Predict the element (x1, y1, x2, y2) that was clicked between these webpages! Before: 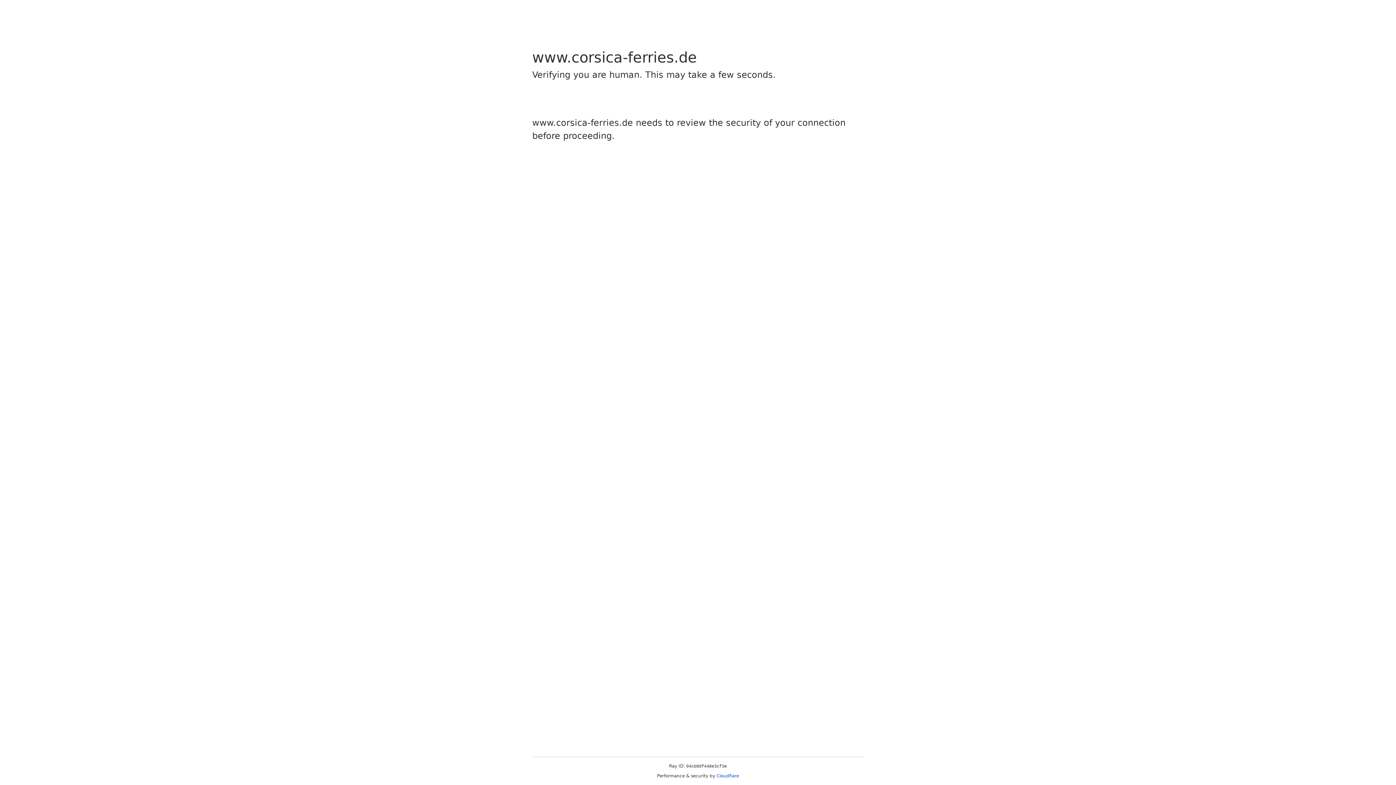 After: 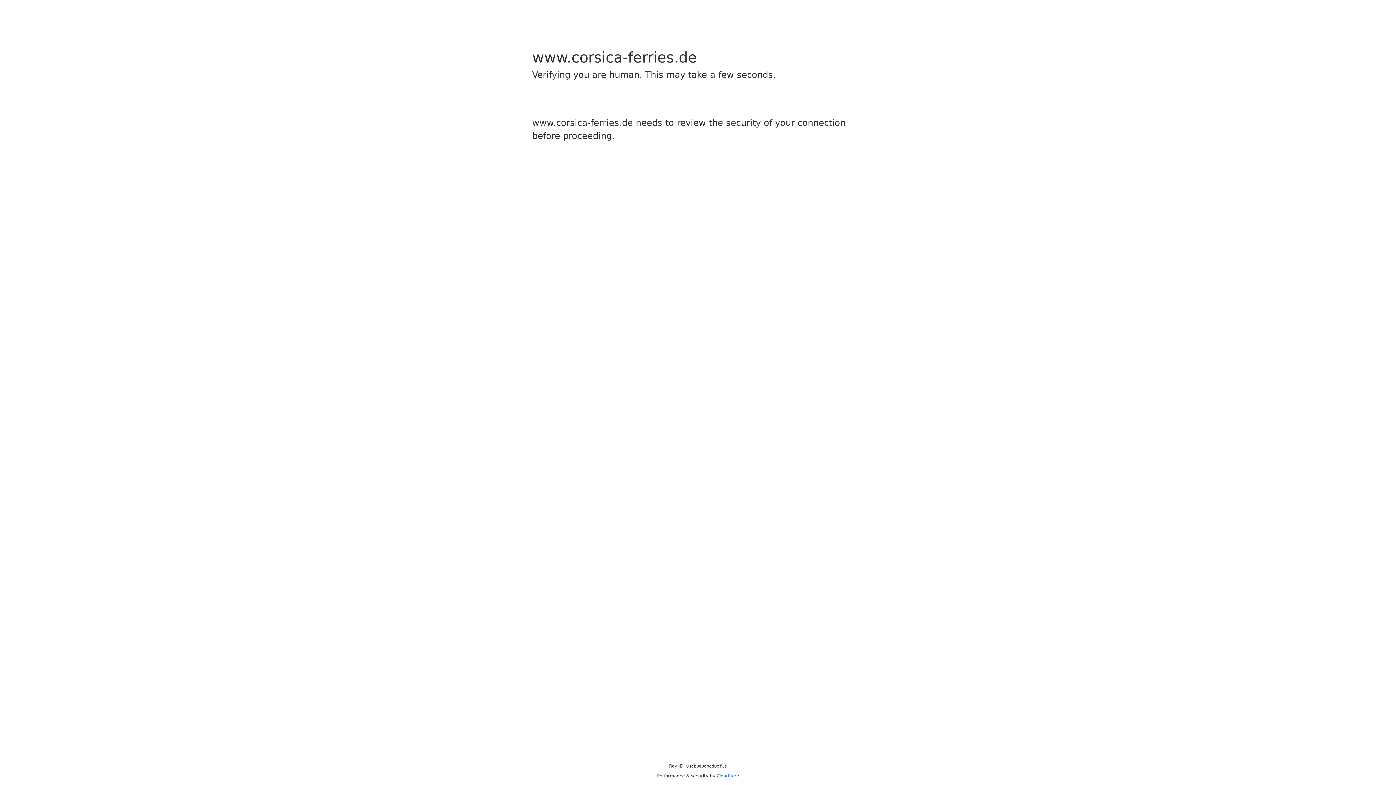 Action: label: Cloudflare bbox: (716, 773, 739, 778)